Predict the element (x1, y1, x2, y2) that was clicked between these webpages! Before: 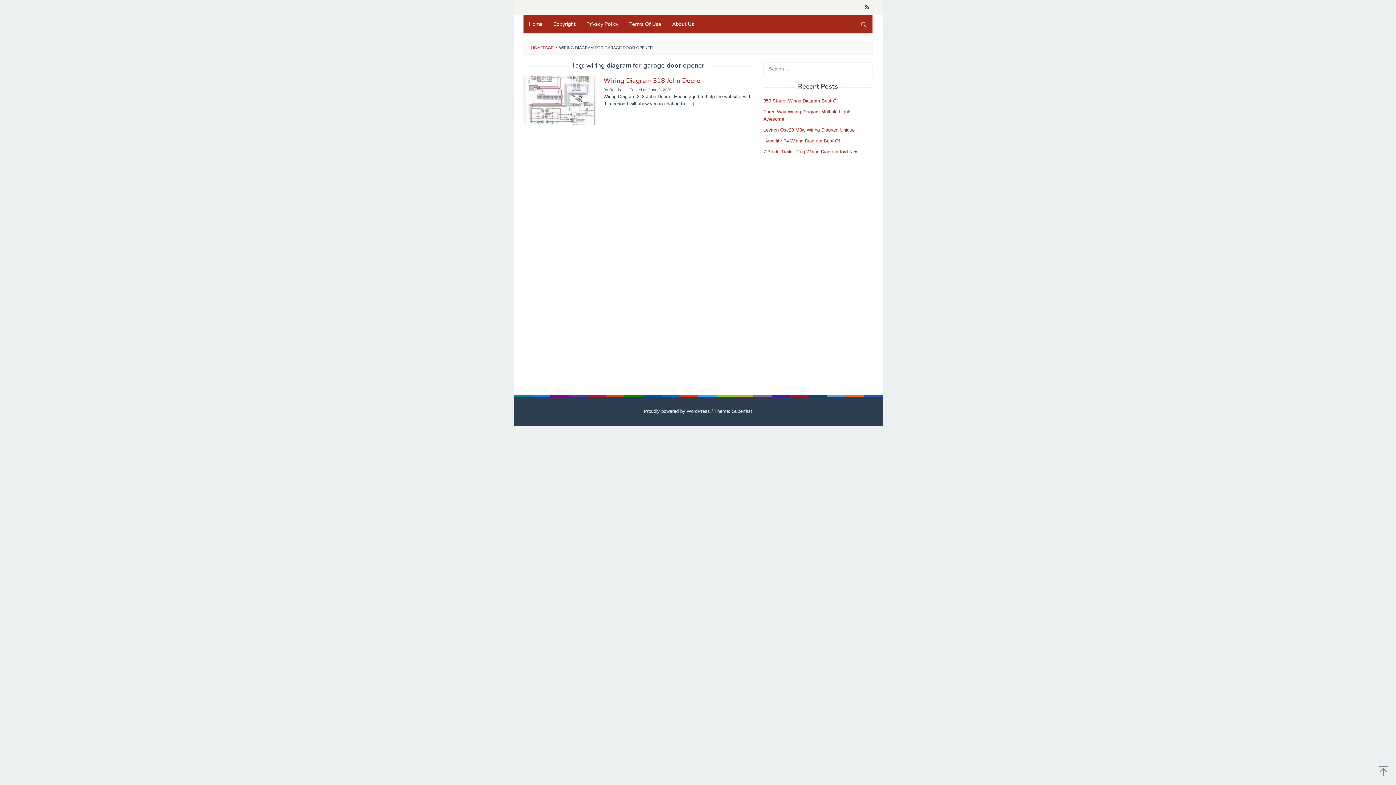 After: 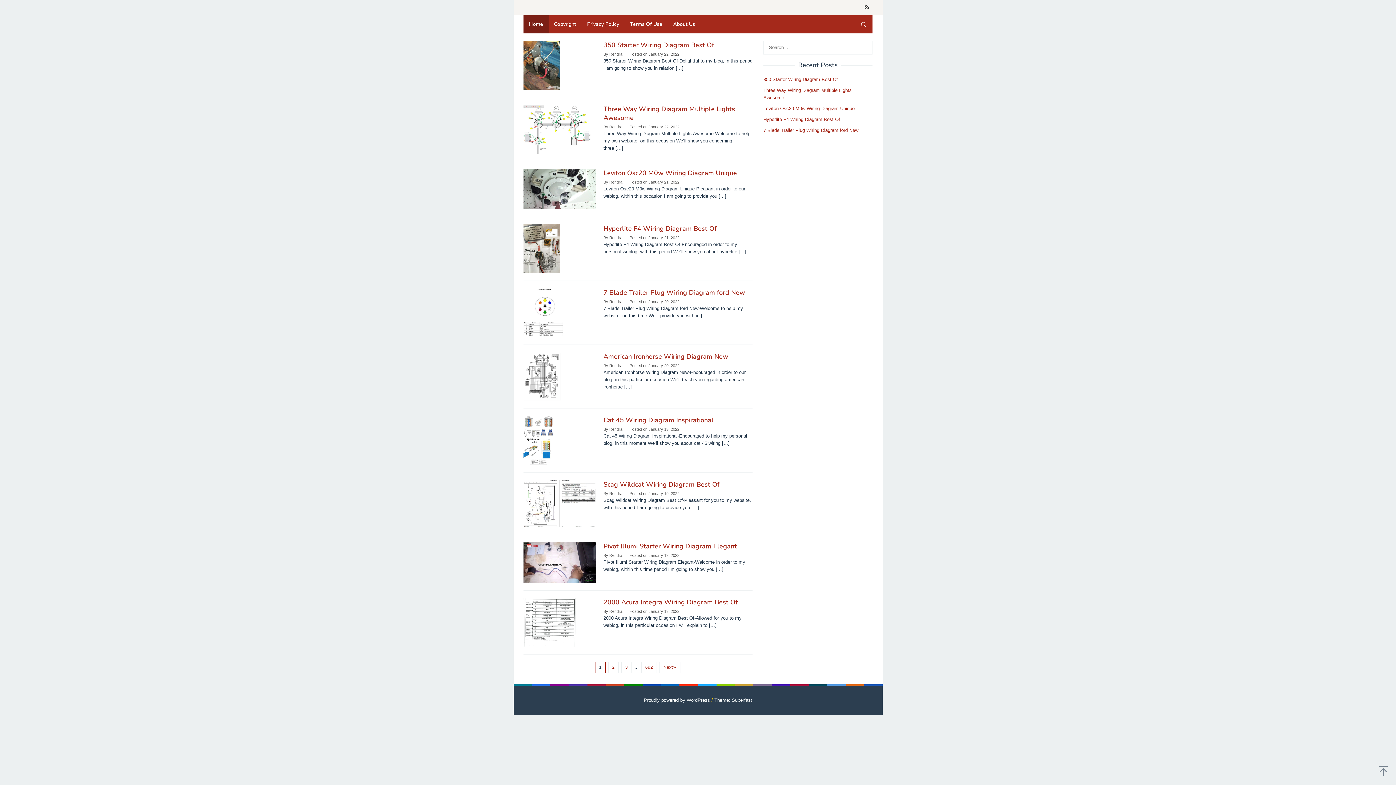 Action: label: HOMEPAGE bbox: (531, 45, 553, 49)